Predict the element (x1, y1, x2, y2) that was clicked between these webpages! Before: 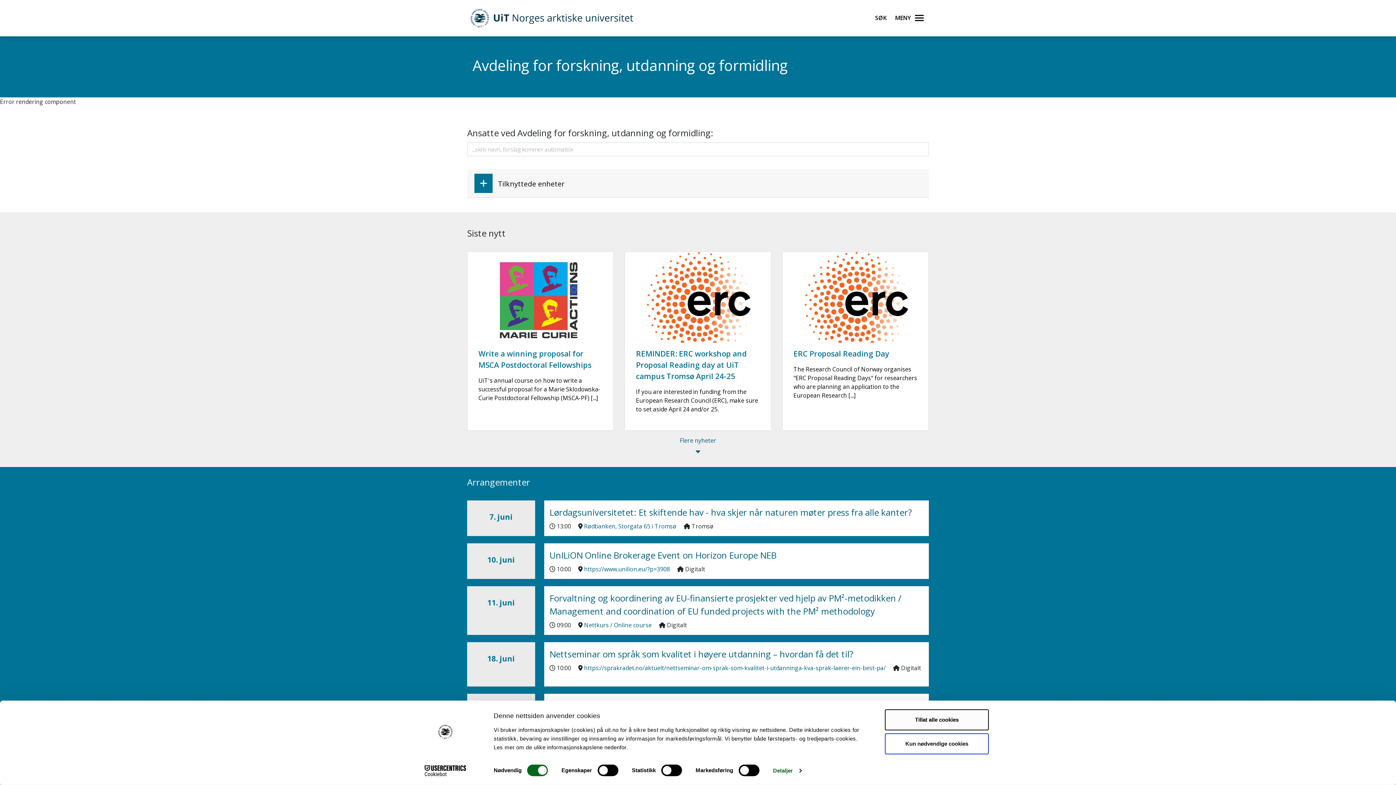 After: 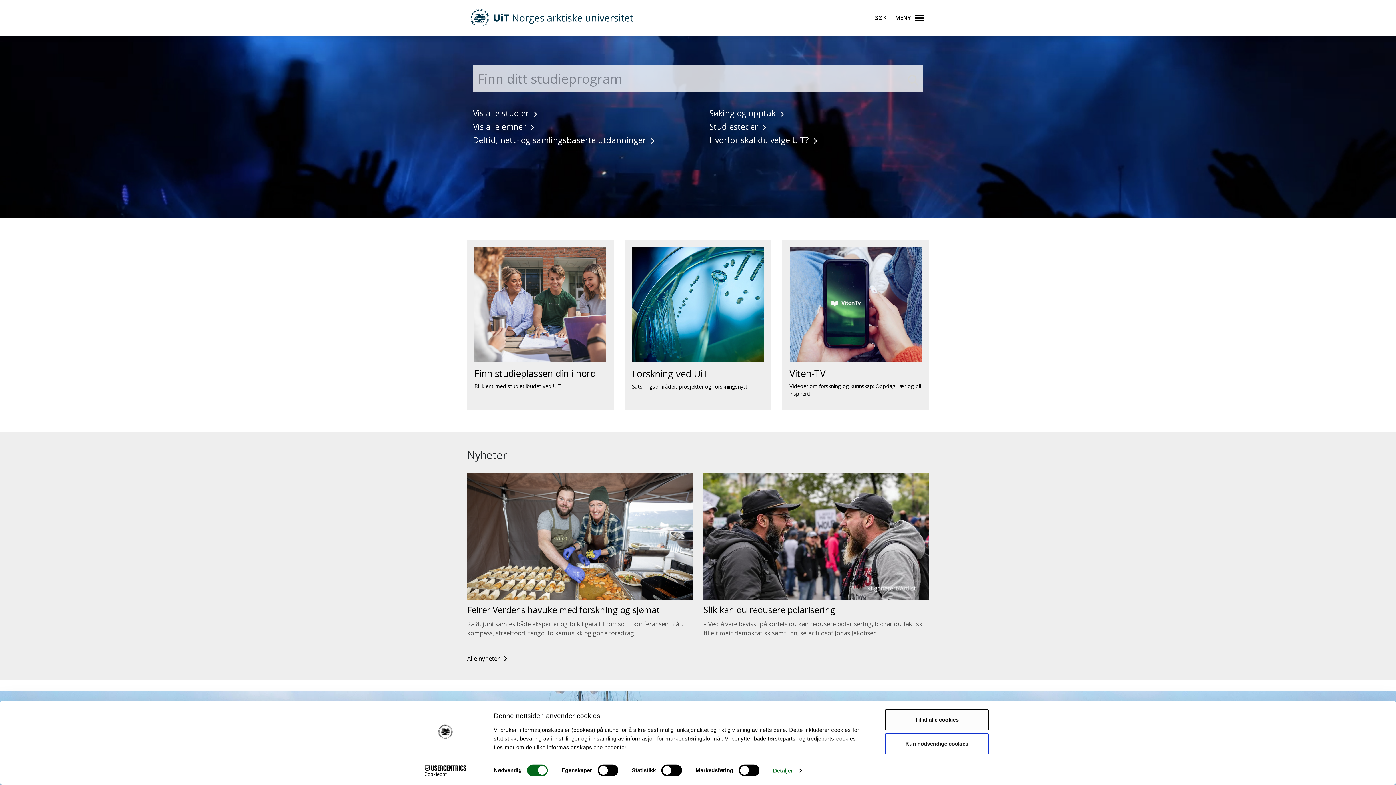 Action: label: UiT Norges arktiske universitet bbox: (470, 6, 633, 29)